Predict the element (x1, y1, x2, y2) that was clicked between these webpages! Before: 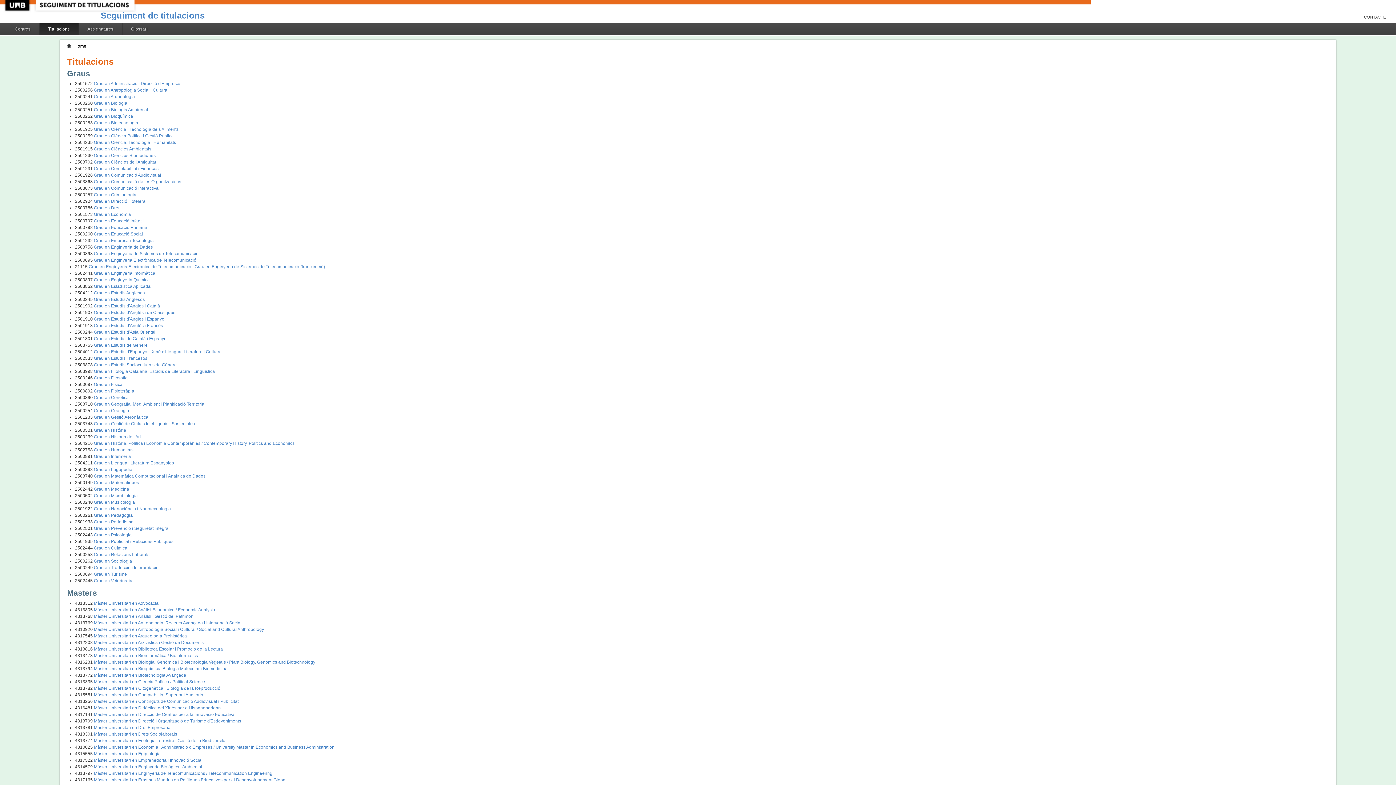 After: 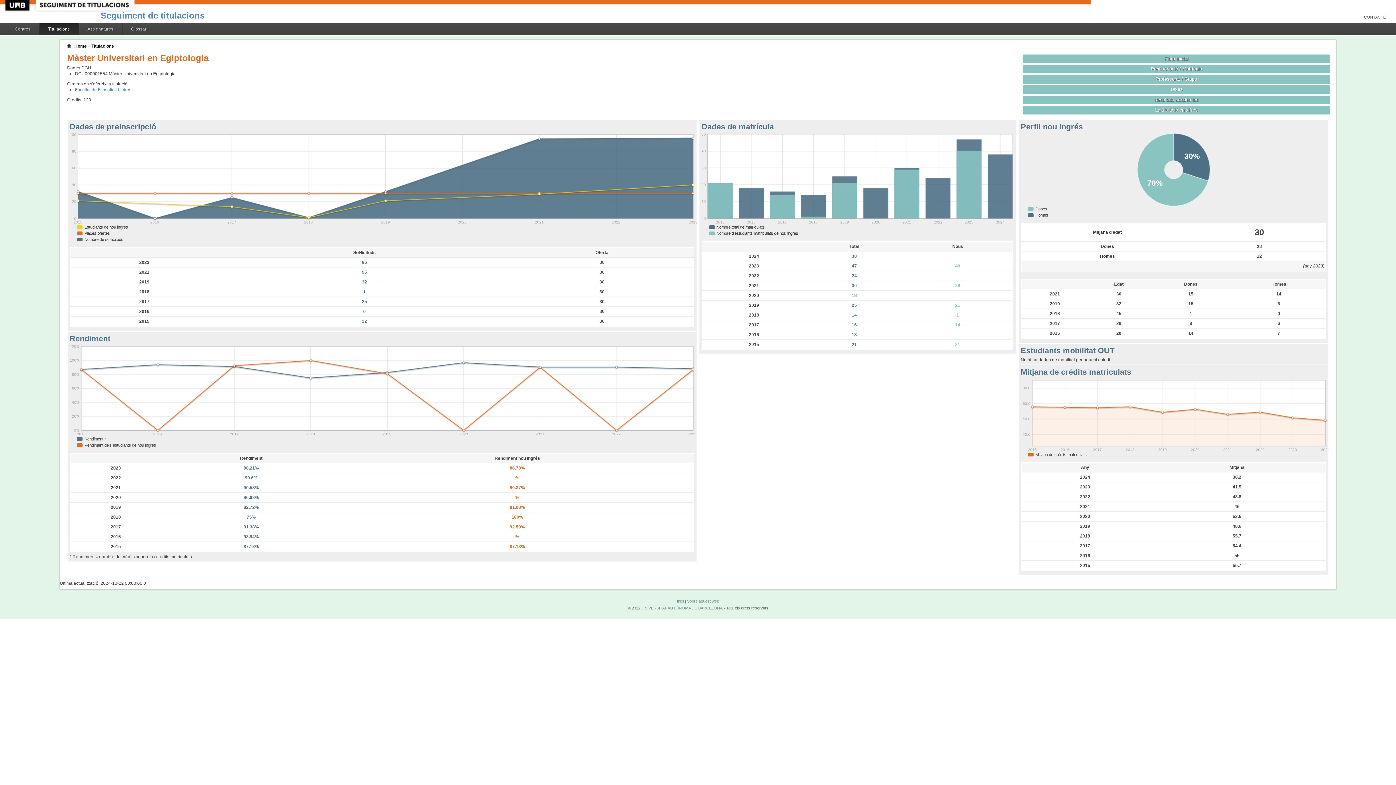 Action: label: Màster Universitari en Egiptologia bbox: (93, 751, 160, 756)